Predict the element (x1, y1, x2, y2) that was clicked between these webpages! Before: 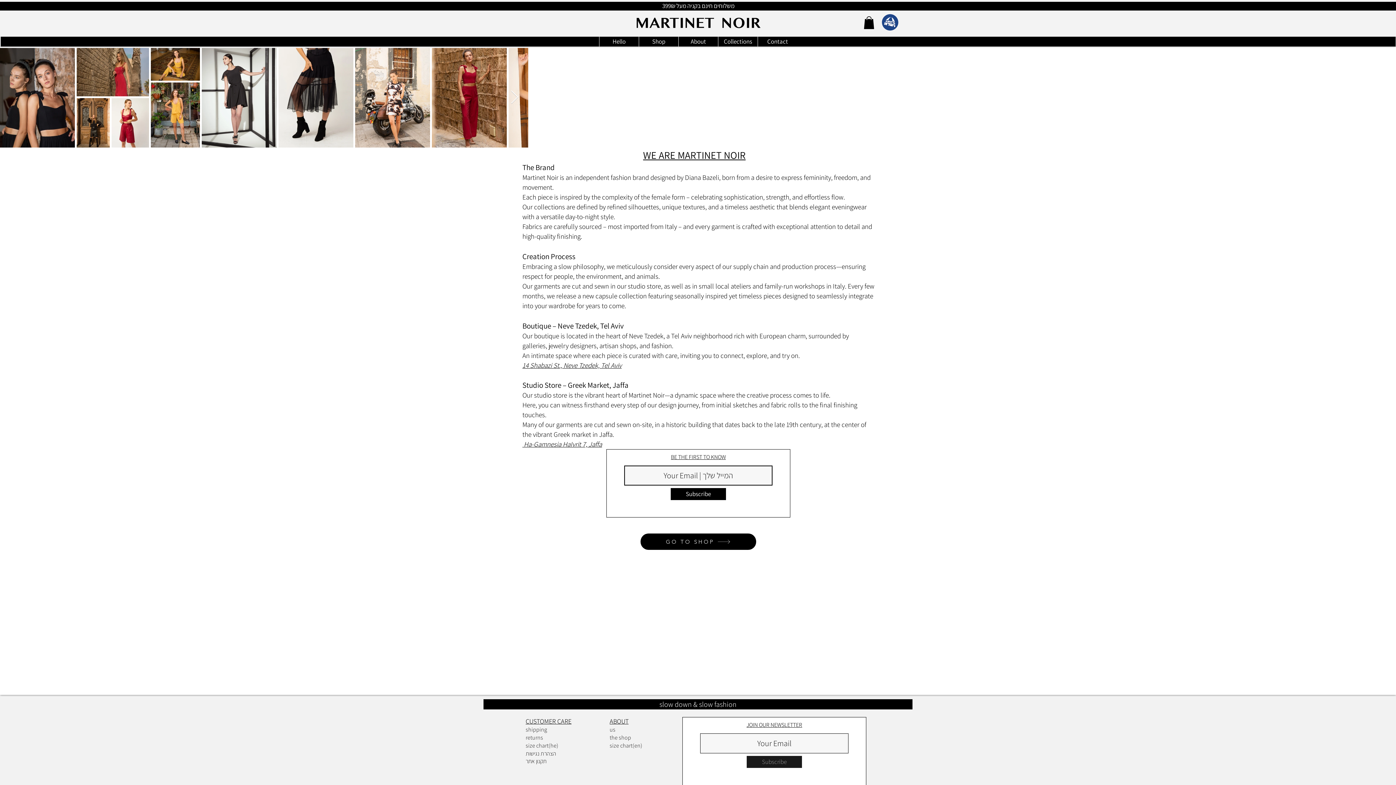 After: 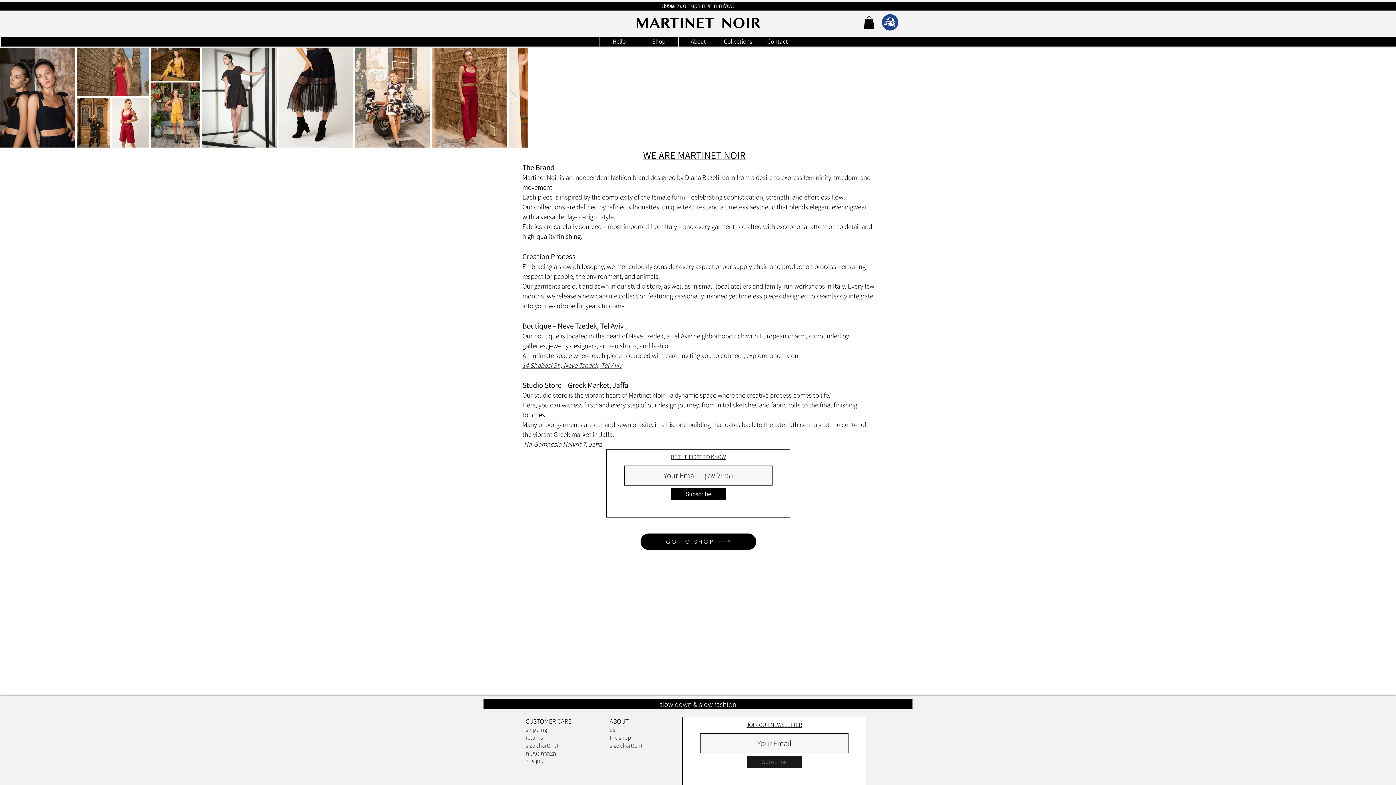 Action: label: 14 Shabazi St., Neve Tzedek, Tel Aviv bbox: (522, 361, 621, 369)